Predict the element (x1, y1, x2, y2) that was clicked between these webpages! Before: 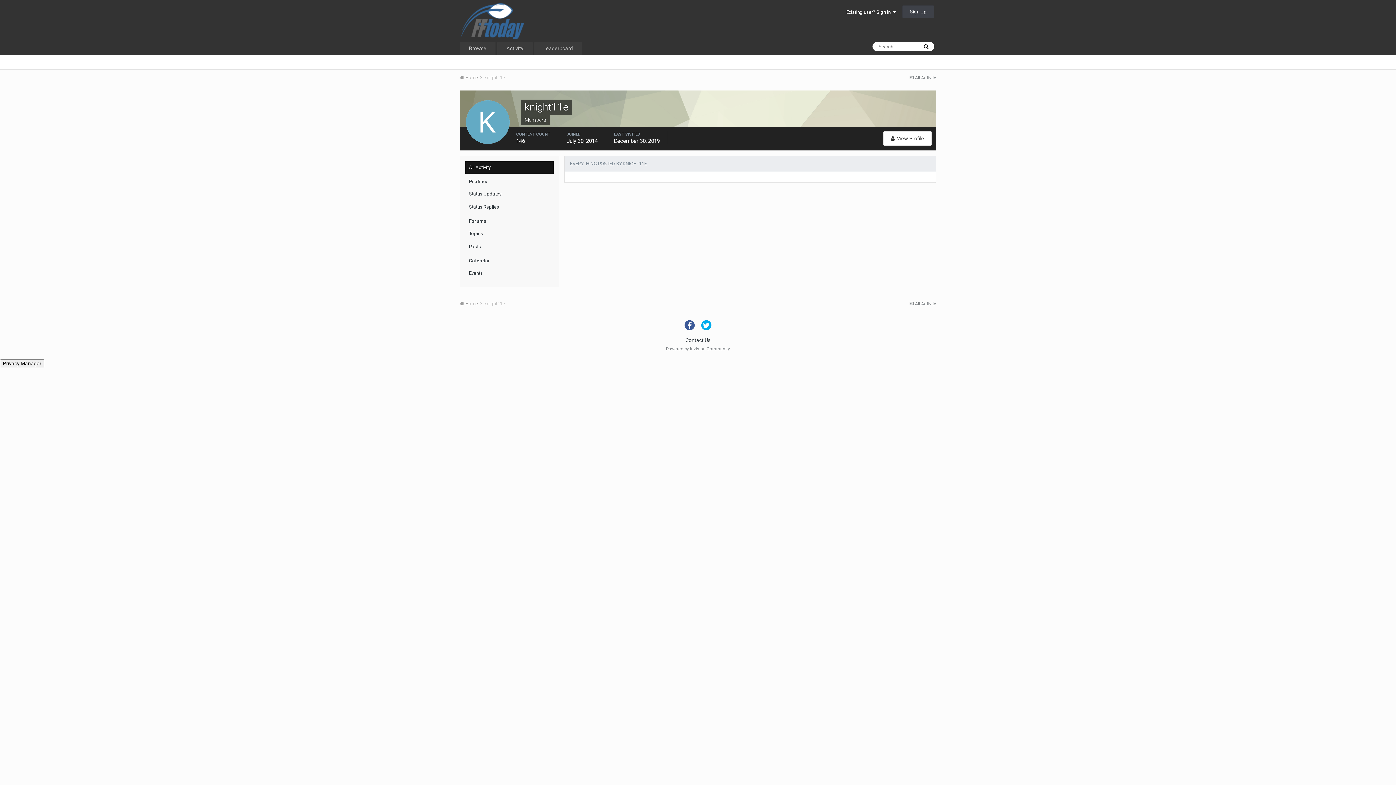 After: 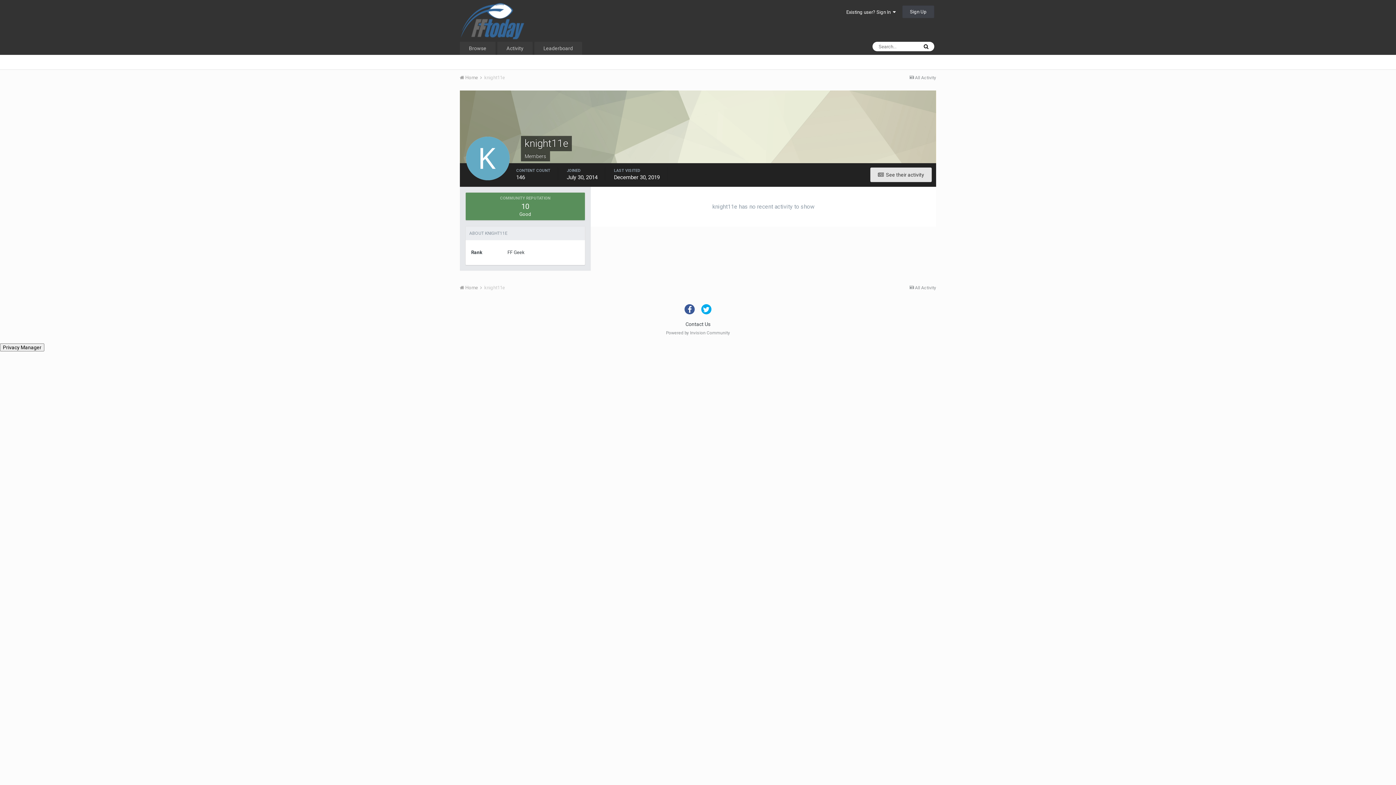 Action: bbox: (883, 131, 932, 145) label:   View Profile